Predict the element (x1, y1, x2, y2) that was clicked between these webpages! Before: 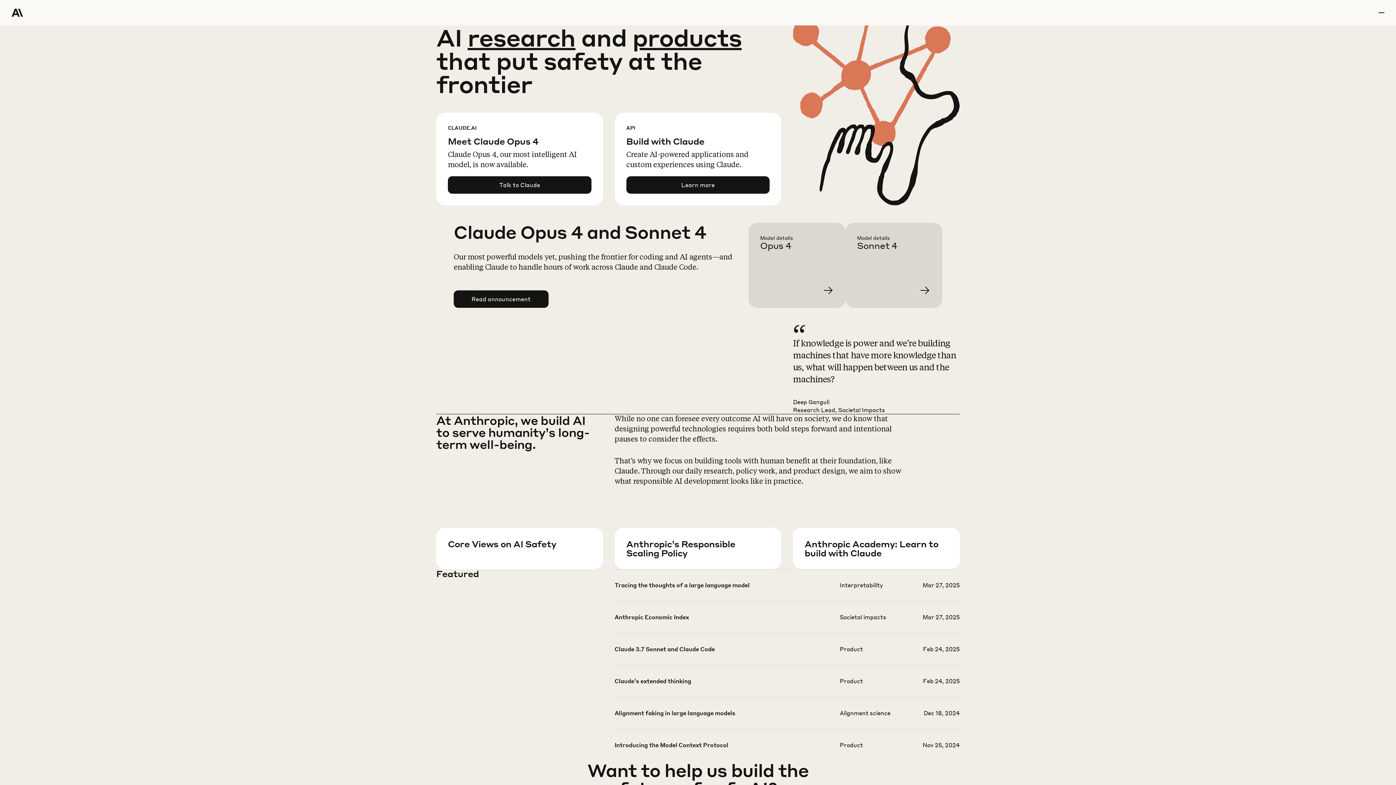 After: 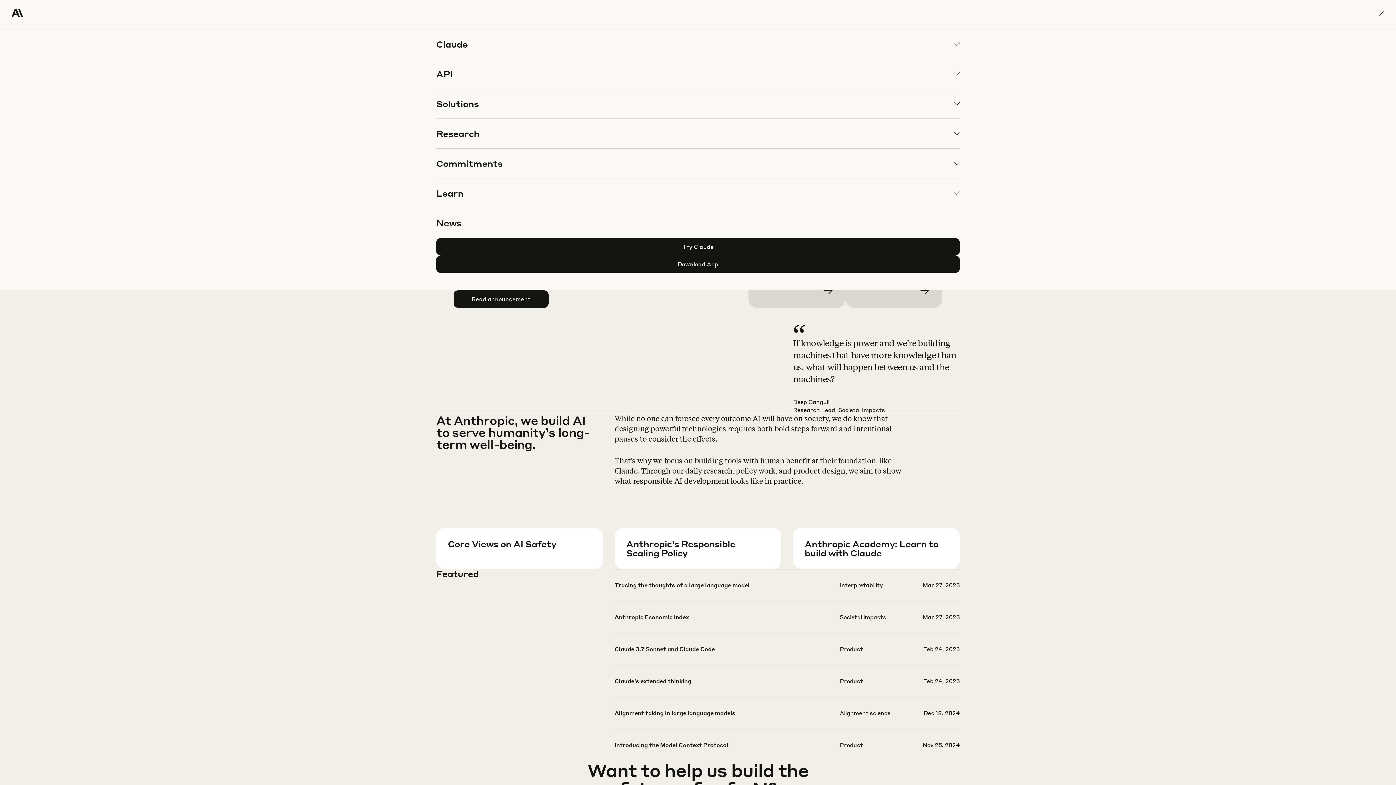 Action: label: menu bbox: (1378, 0, 1384, 25)